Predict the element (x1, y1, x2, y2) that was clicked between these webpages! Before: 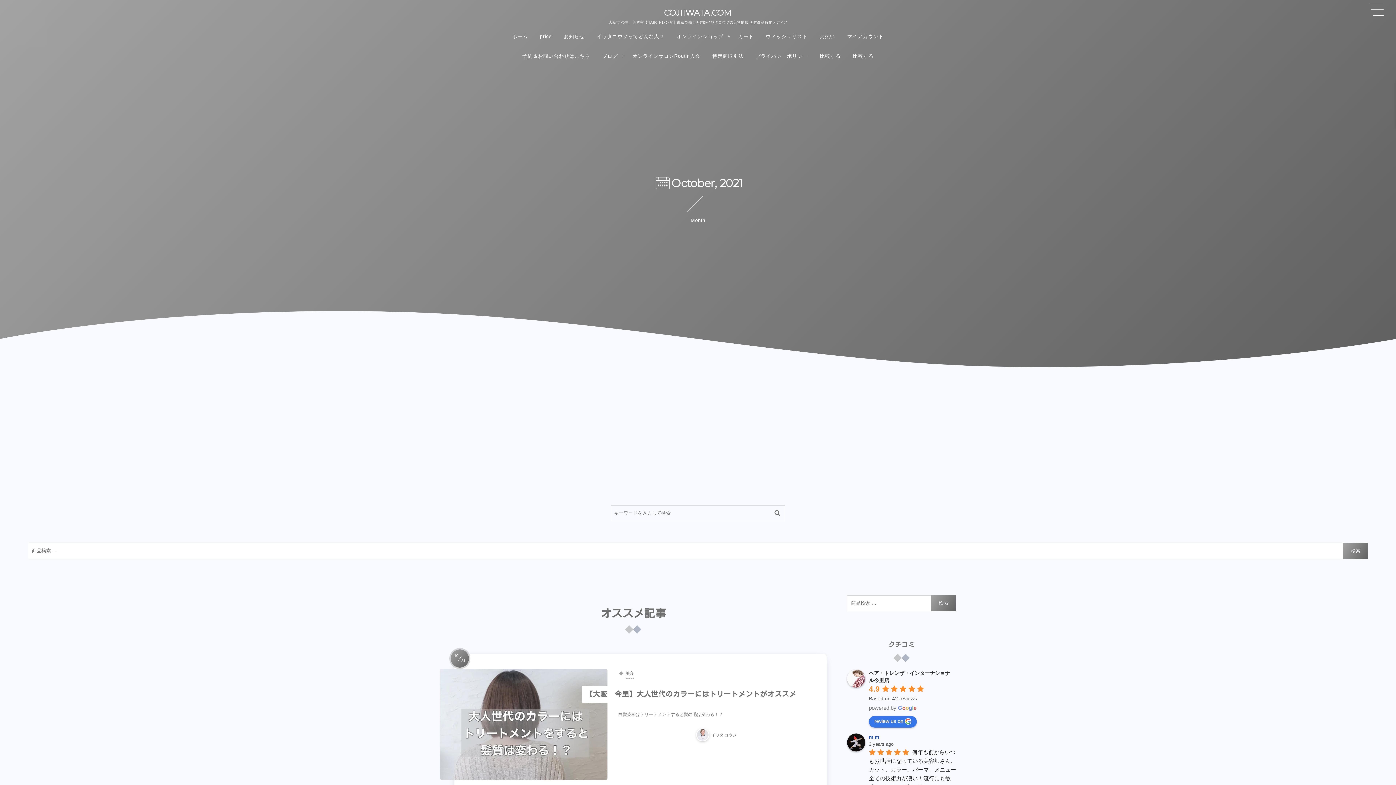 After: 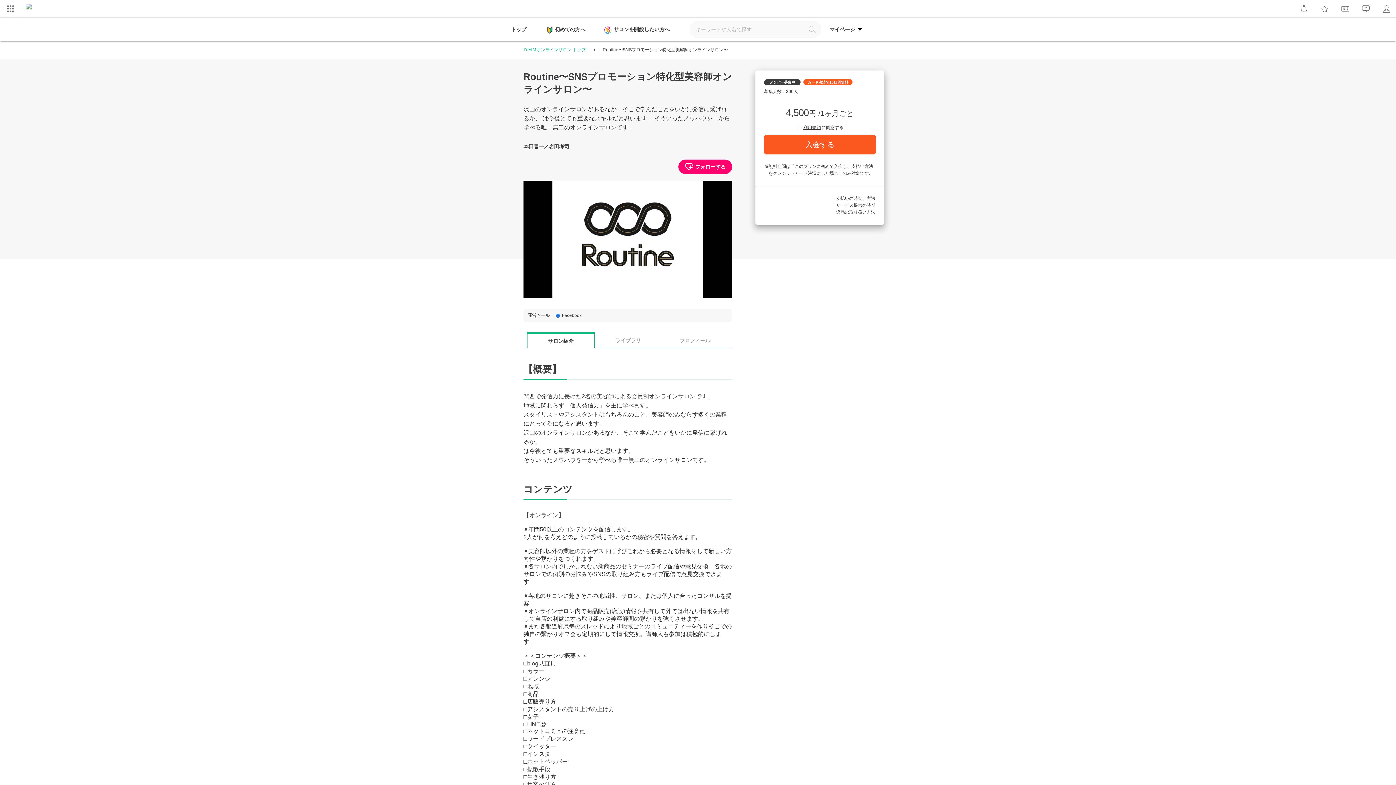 Action: bbox: (627, 46, 705, 66) label: オンラインサロンRoutin入会